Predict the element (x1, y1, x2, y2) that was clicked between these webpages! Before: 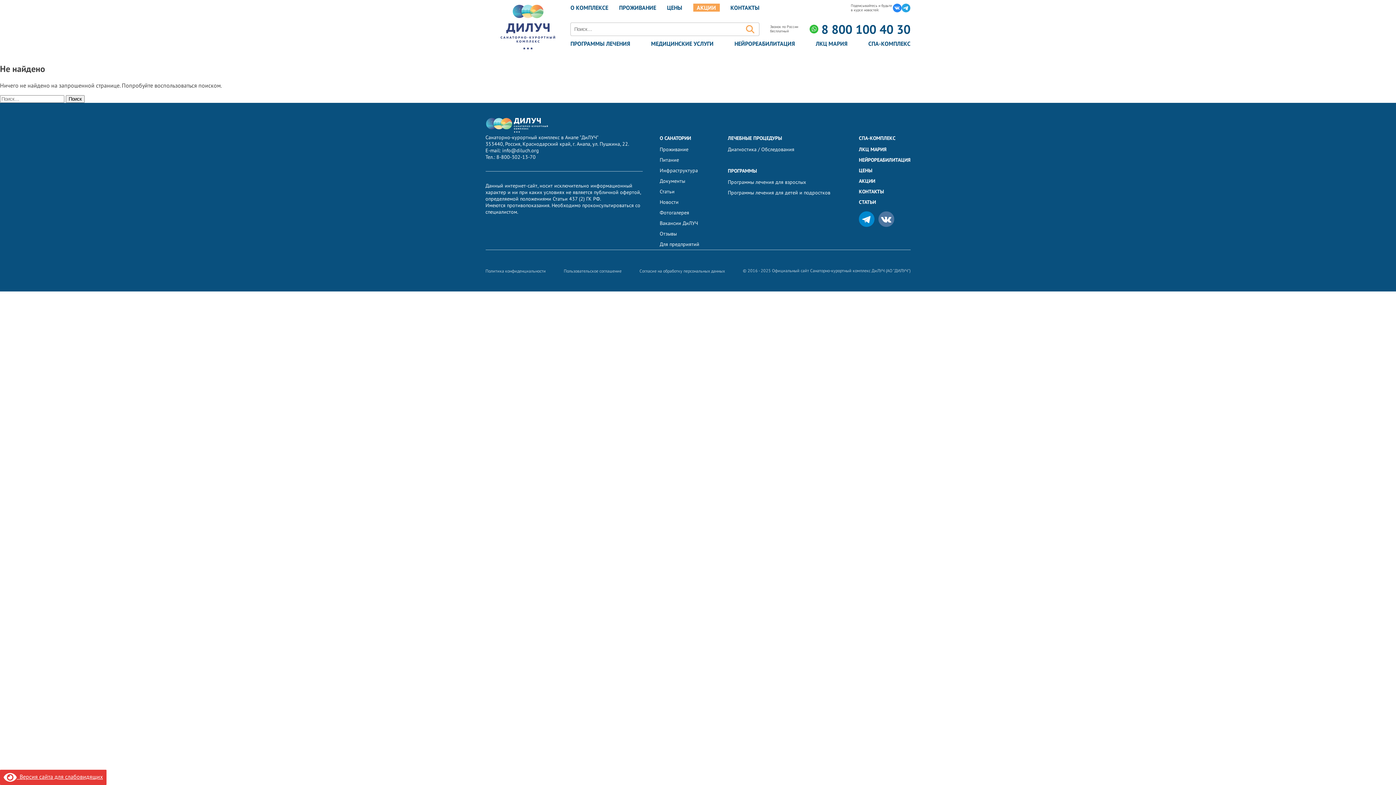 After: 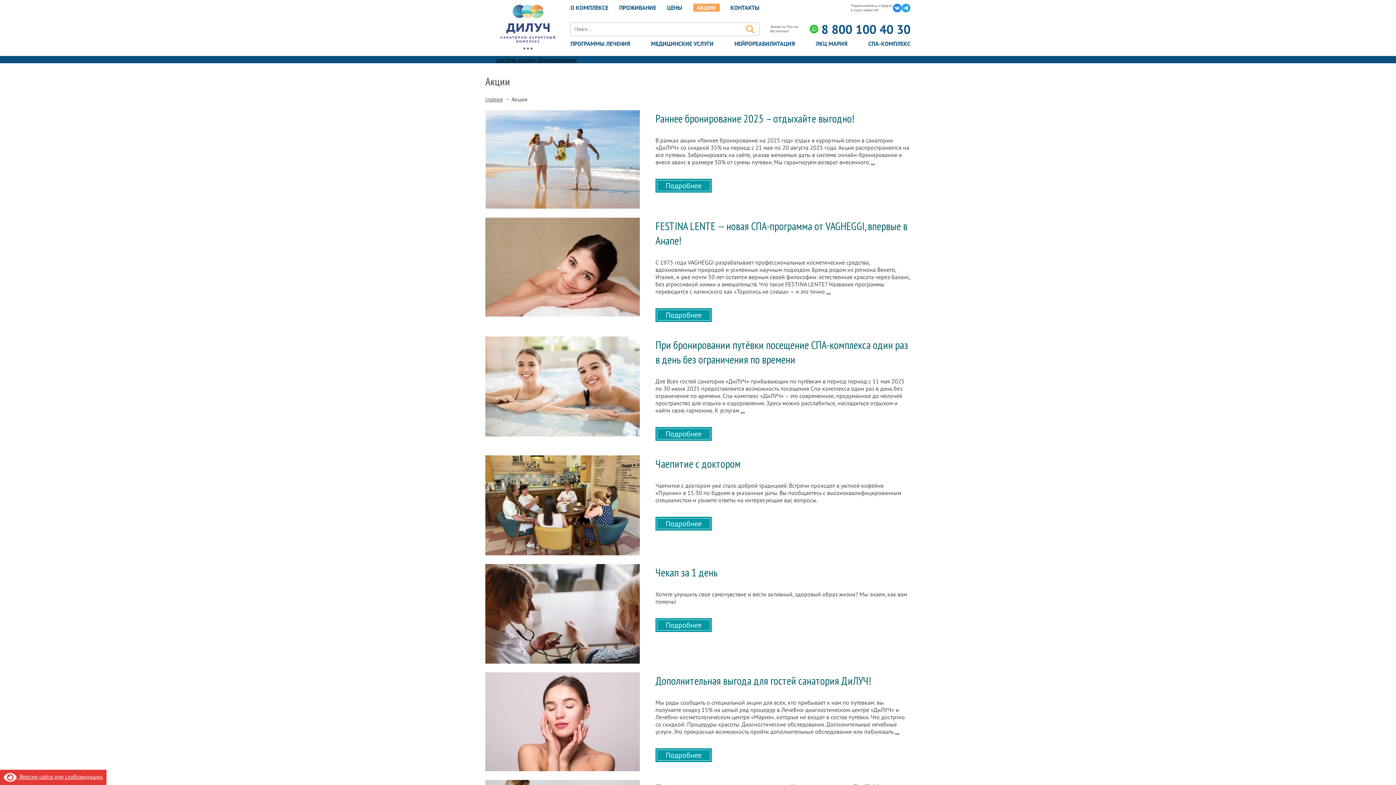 Action: label: АКЦИИ bbox: (693, 4, 719, 12)